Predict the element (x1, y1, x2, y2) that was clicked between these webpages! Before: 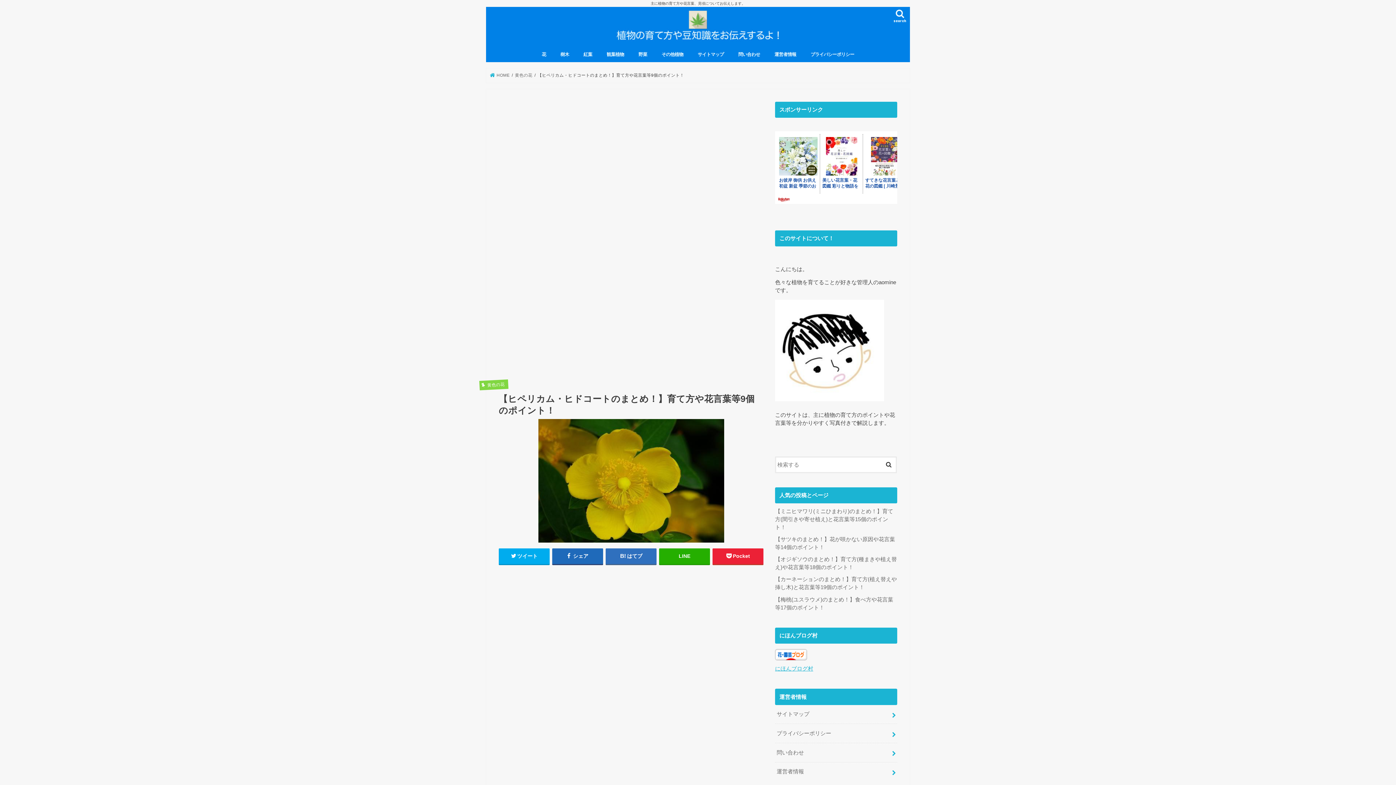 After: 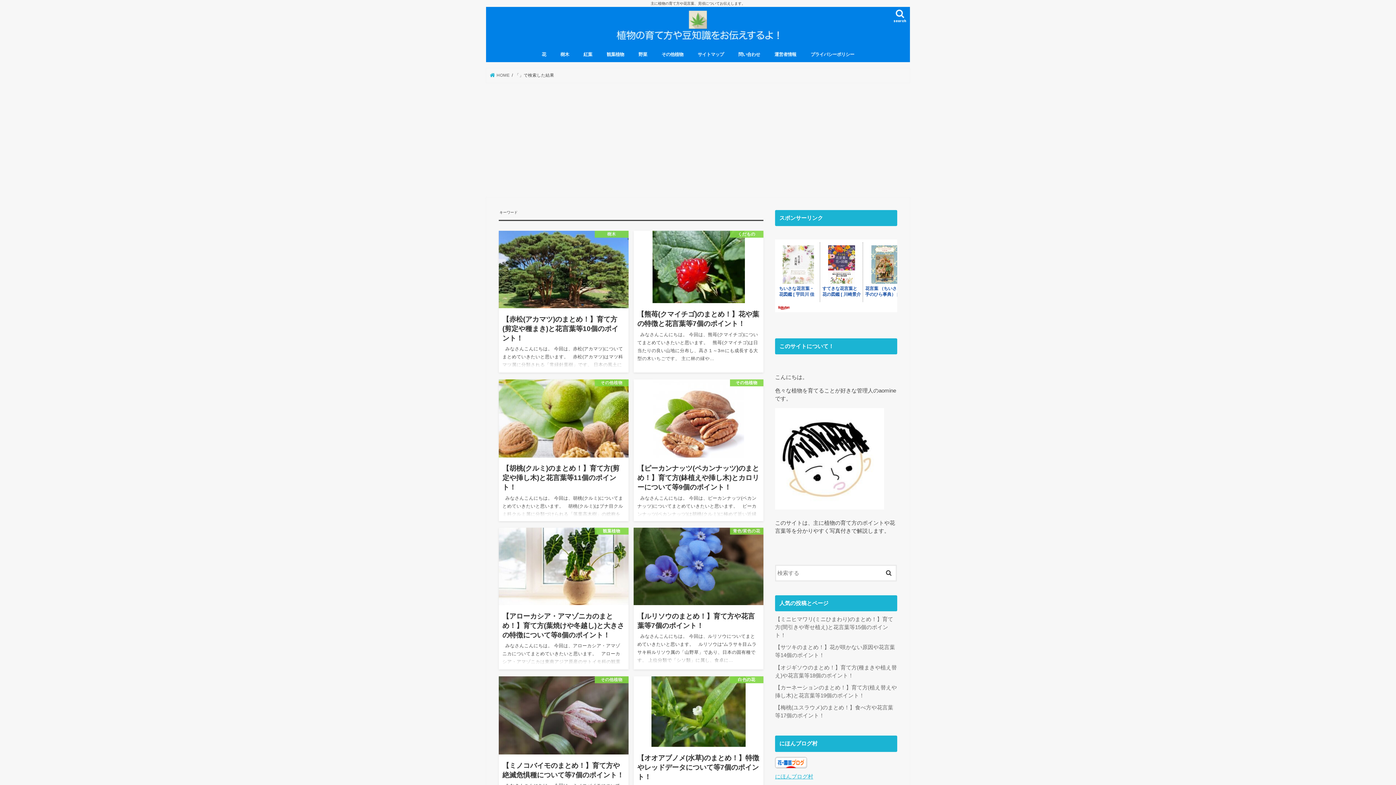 Action: bbox: (881, 456, 896, 471)